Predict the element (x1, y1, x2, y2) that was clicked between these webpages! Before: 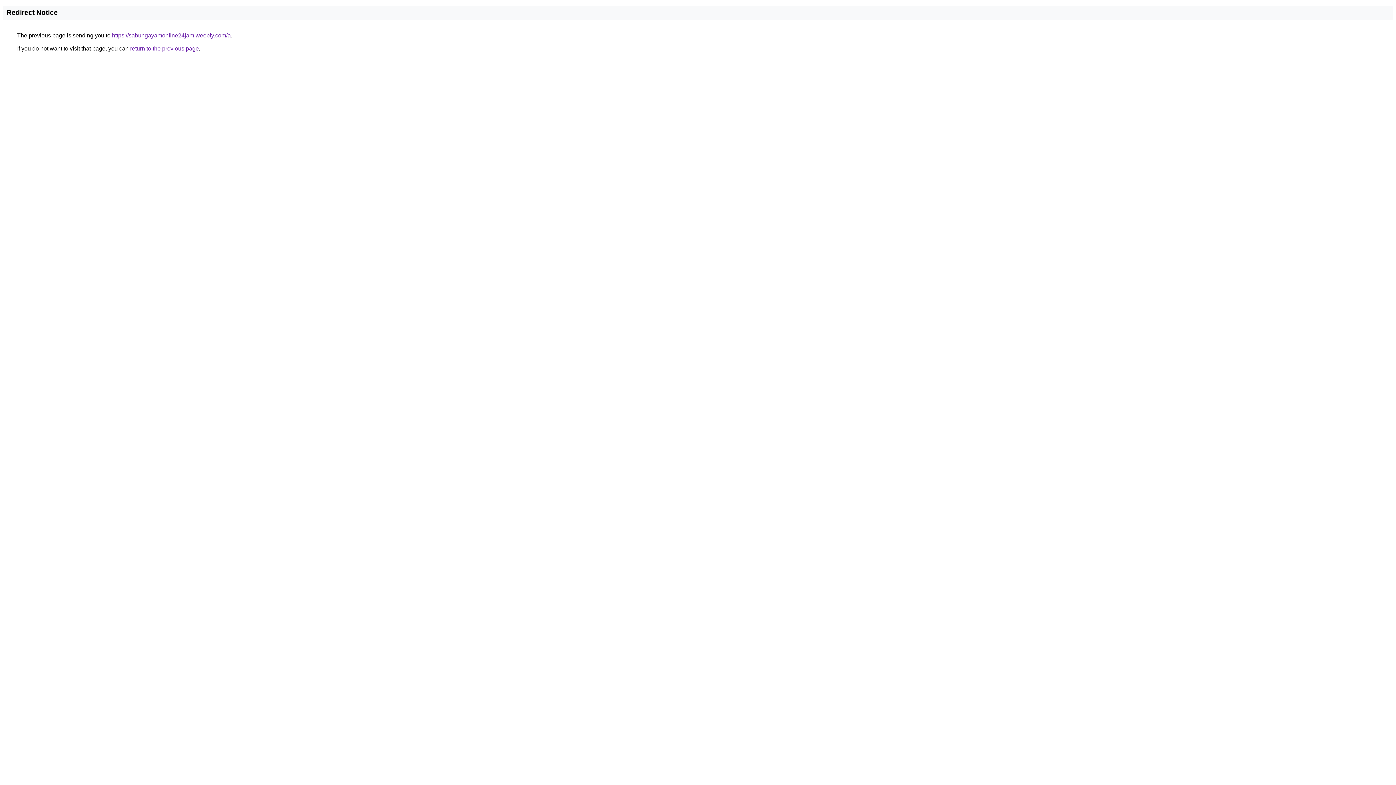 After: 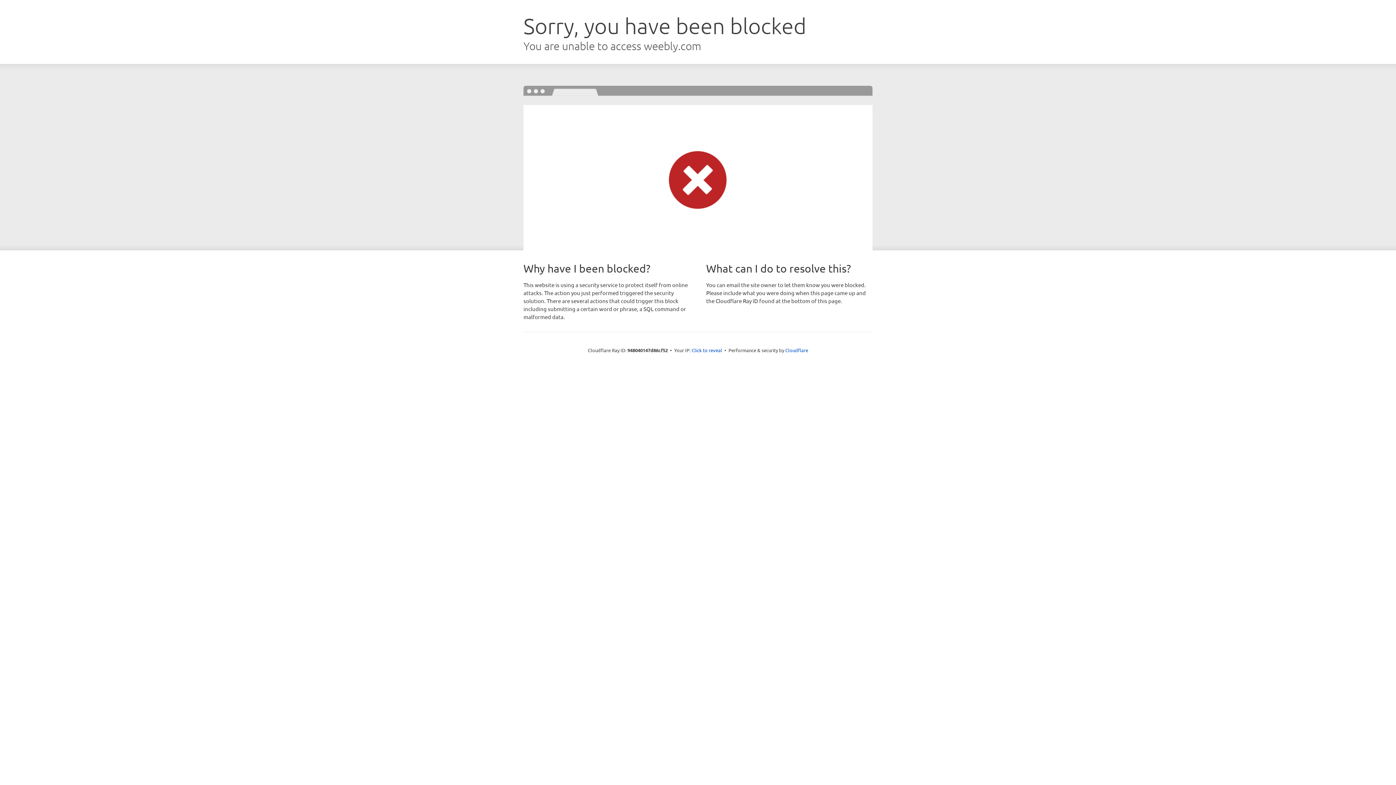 Action: bbox: (112, 32, 230, 38) label: https://sabungayamonline24jam.weebly.com/a